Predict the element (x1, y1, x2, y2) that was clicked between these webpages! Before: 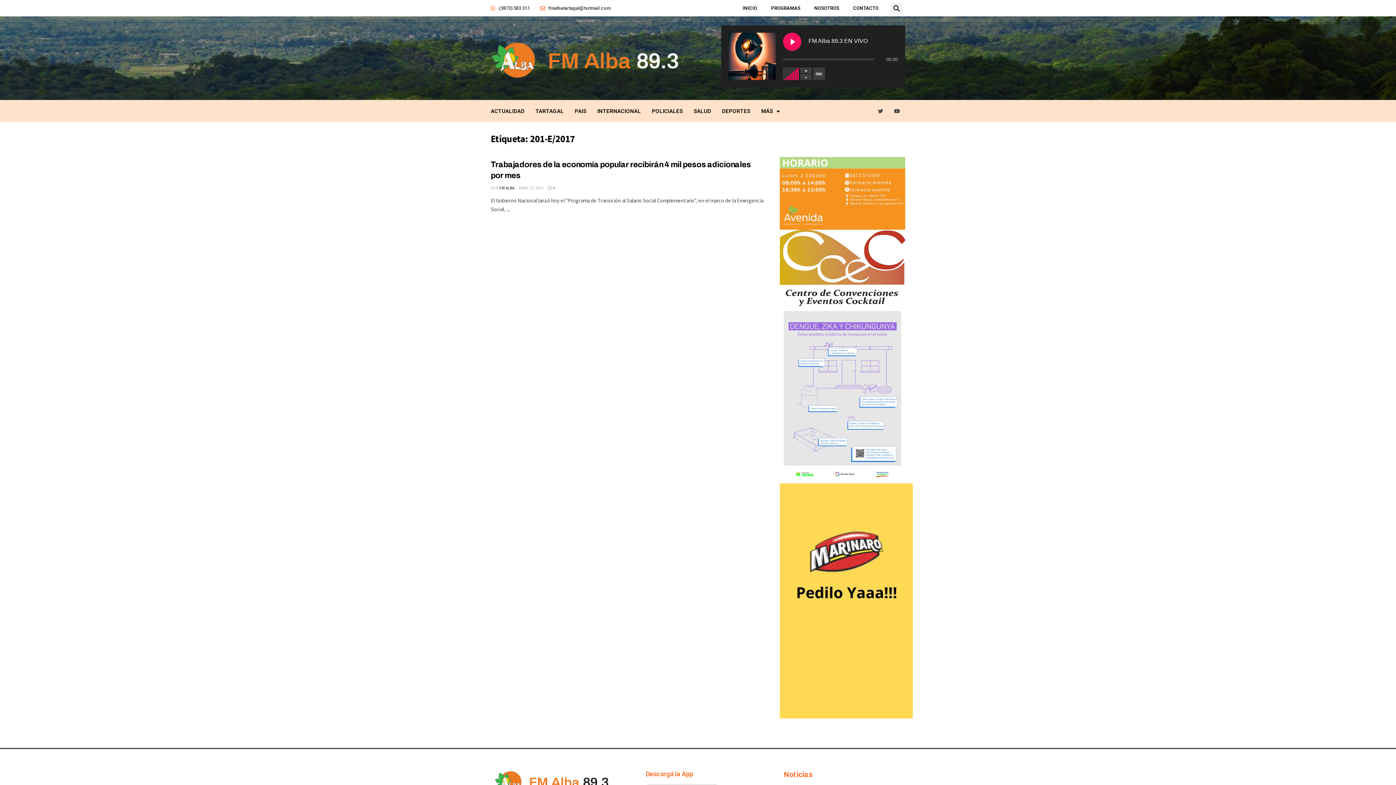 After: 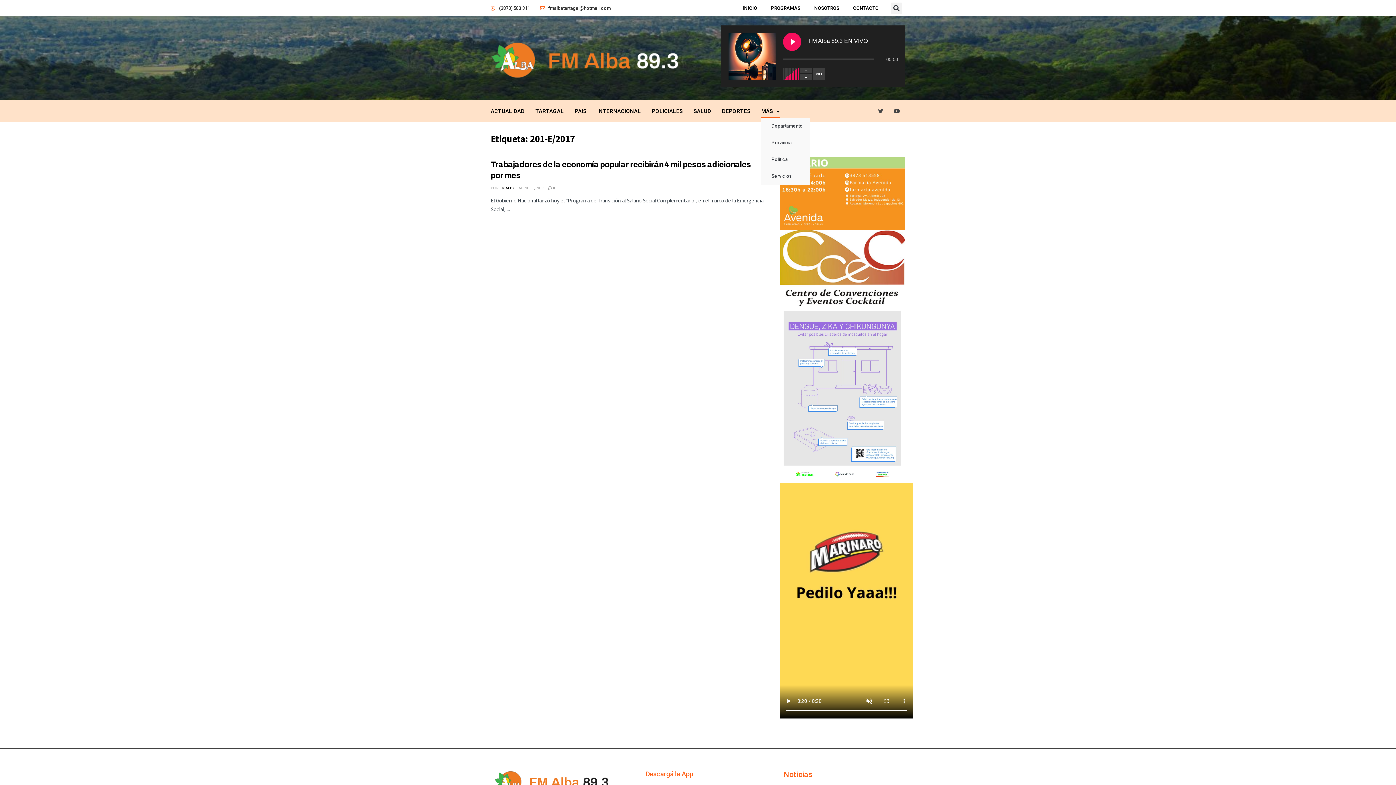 Action: label: MÁS bbox: (761, 104, 780, 117)